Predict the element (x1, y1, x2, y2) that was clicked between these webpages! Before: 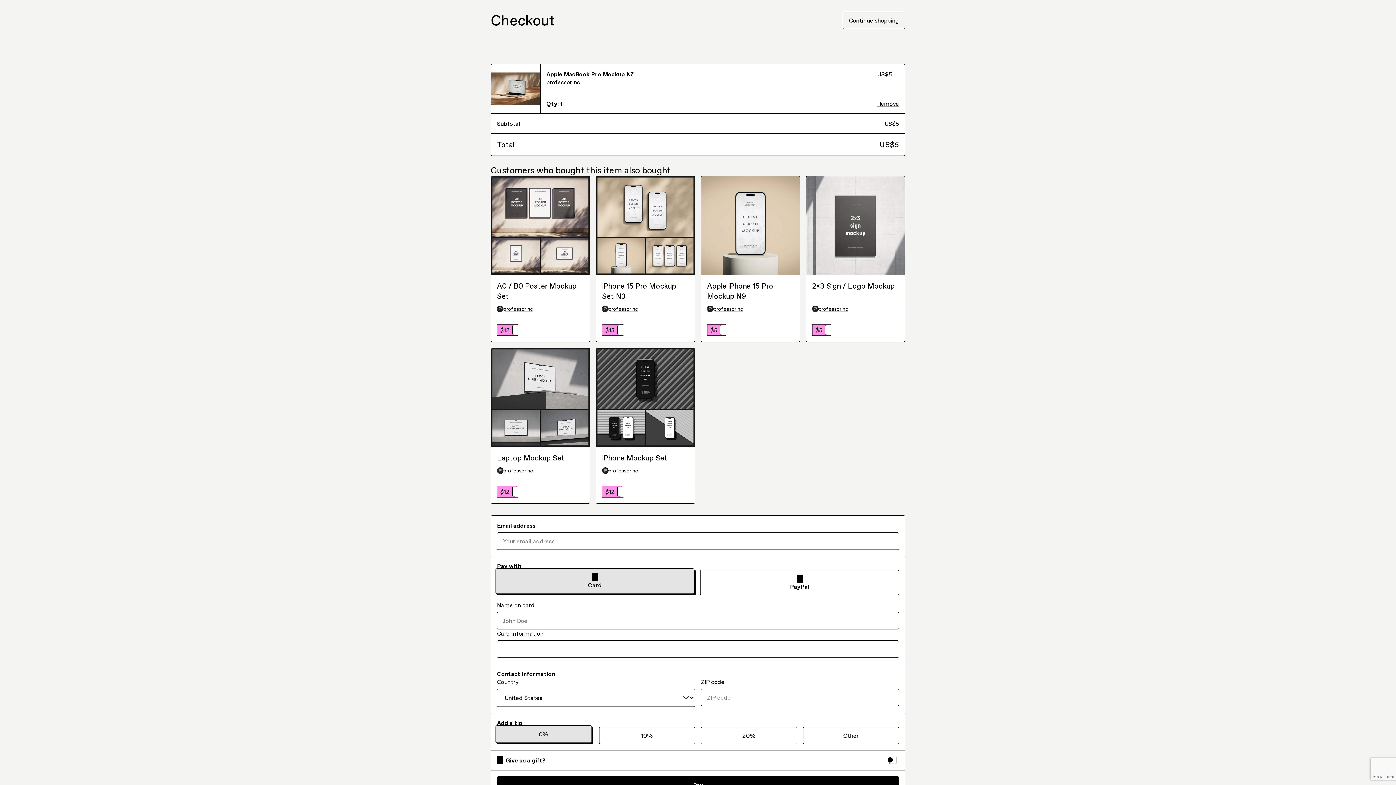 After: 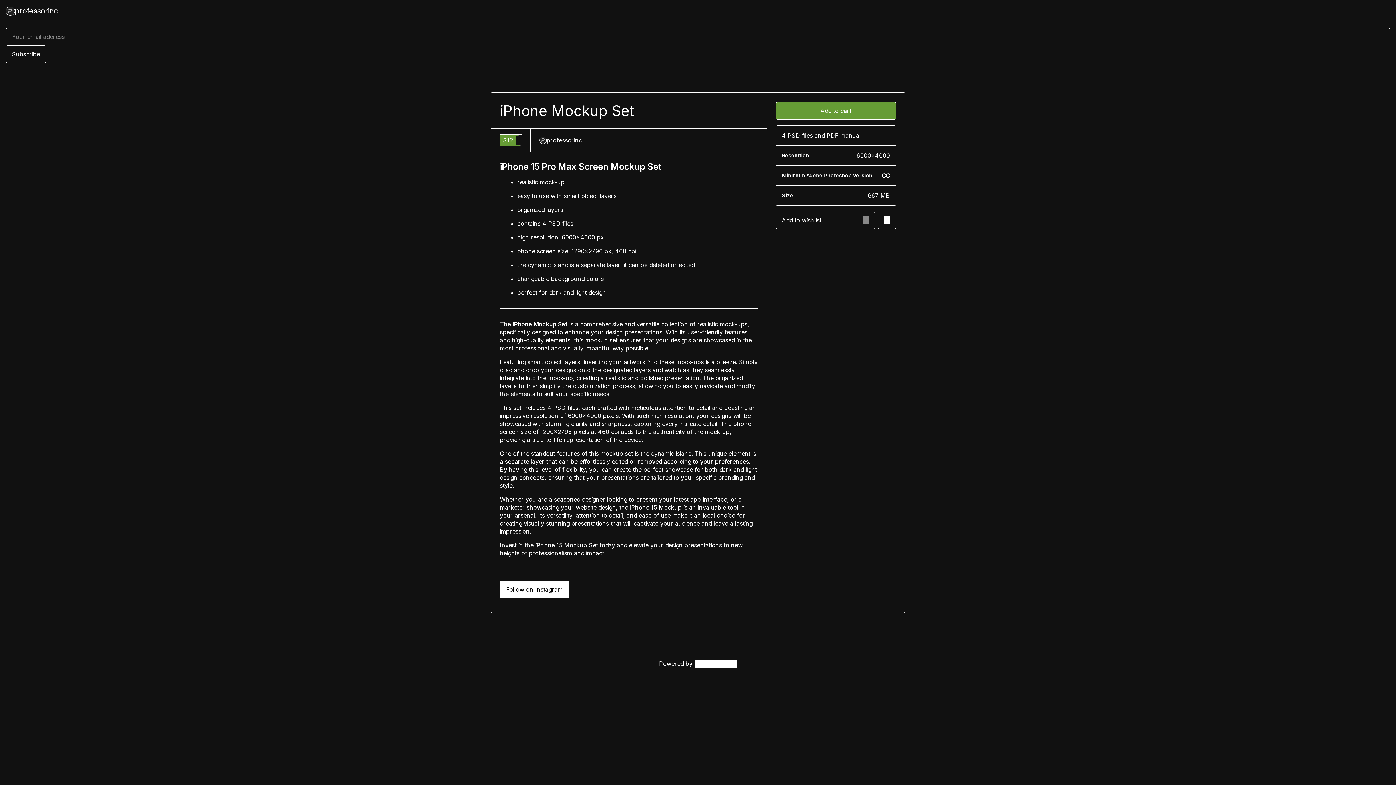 Action: bbox: (602, 241, 689, 252) label: iPhone Mockup Set